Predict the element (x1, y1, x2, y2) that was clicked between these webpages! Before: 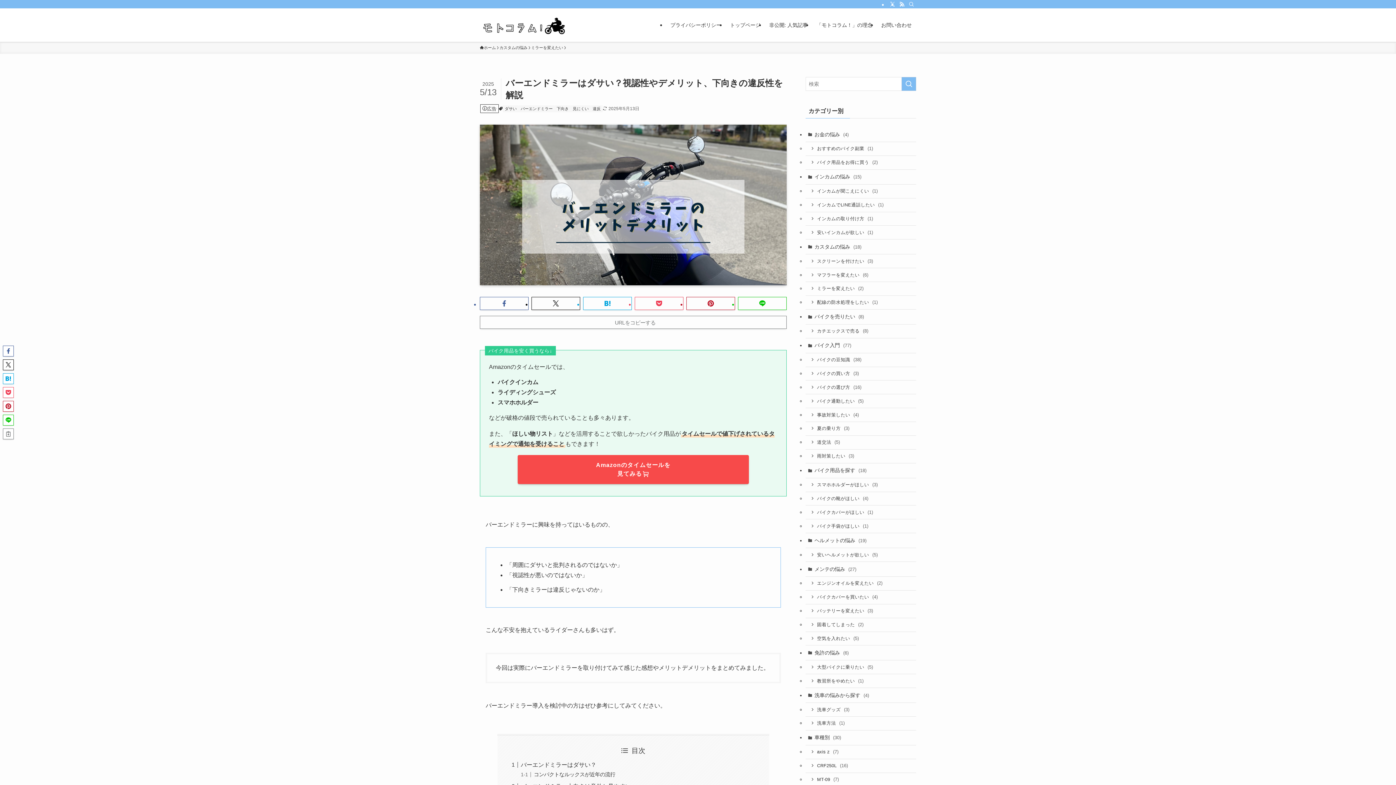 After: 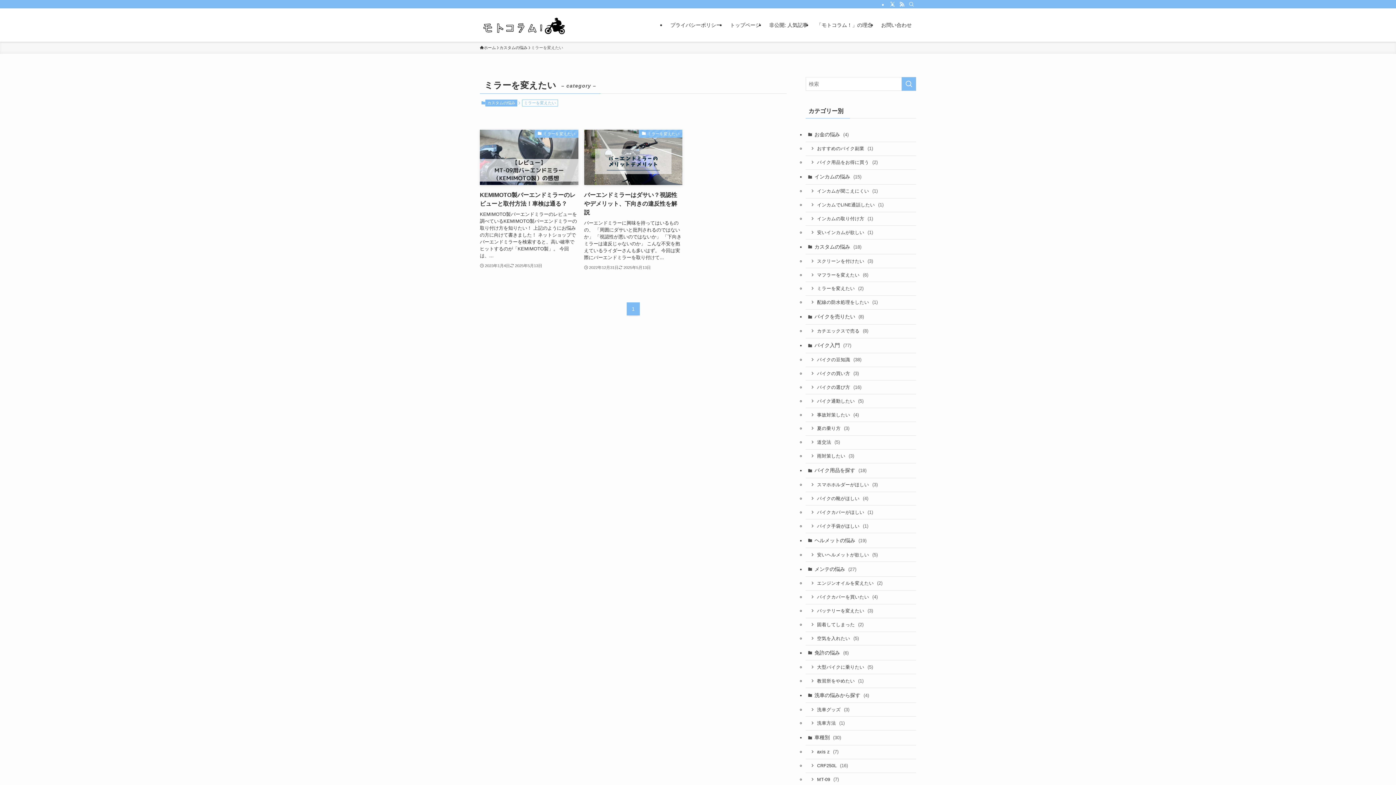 Action: bbox: (805, 282, 916, 295) label: ミラーを変えたい (2)